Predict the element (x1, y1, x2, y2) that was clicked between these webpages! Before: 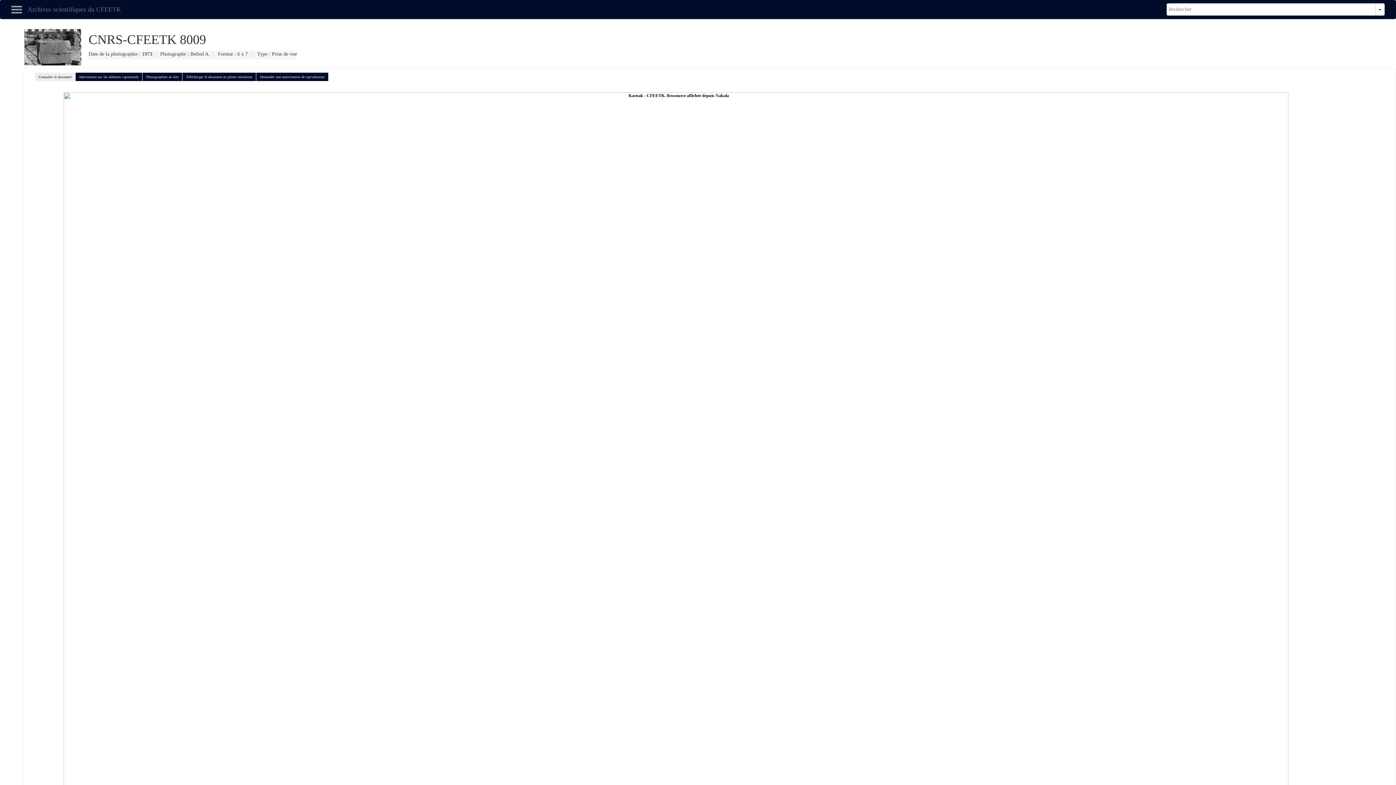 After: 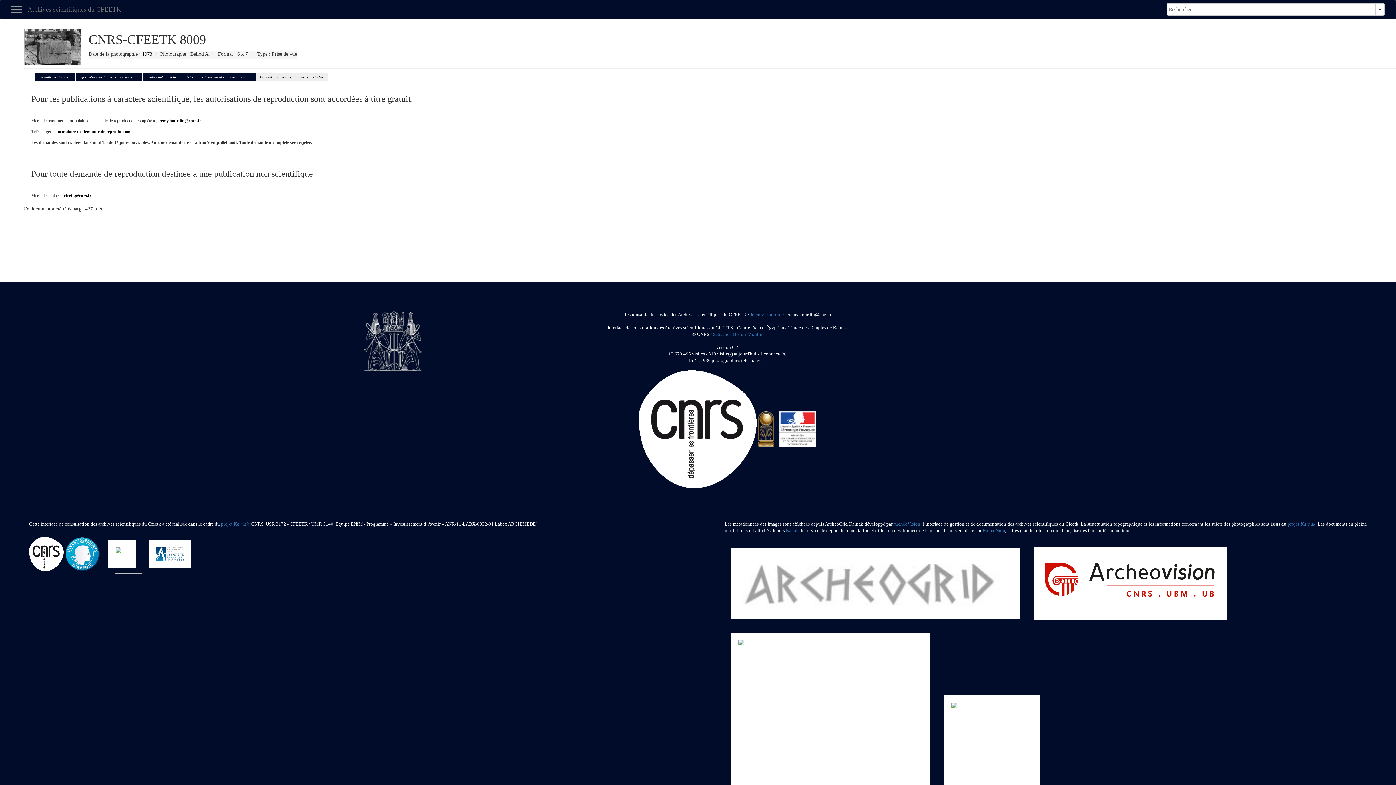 Action: bbox: (256, 72, 328, 81) label: Demander une autorisation de reproduction